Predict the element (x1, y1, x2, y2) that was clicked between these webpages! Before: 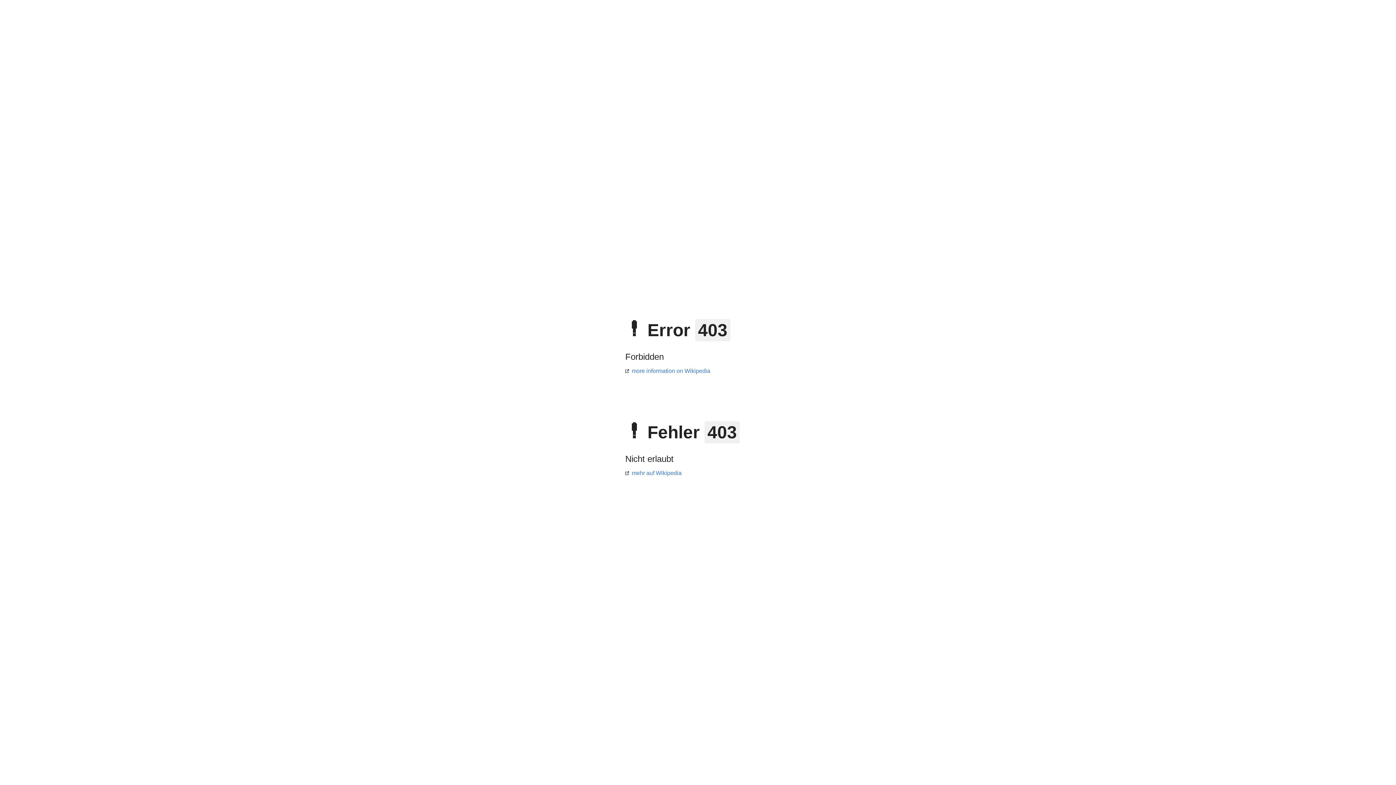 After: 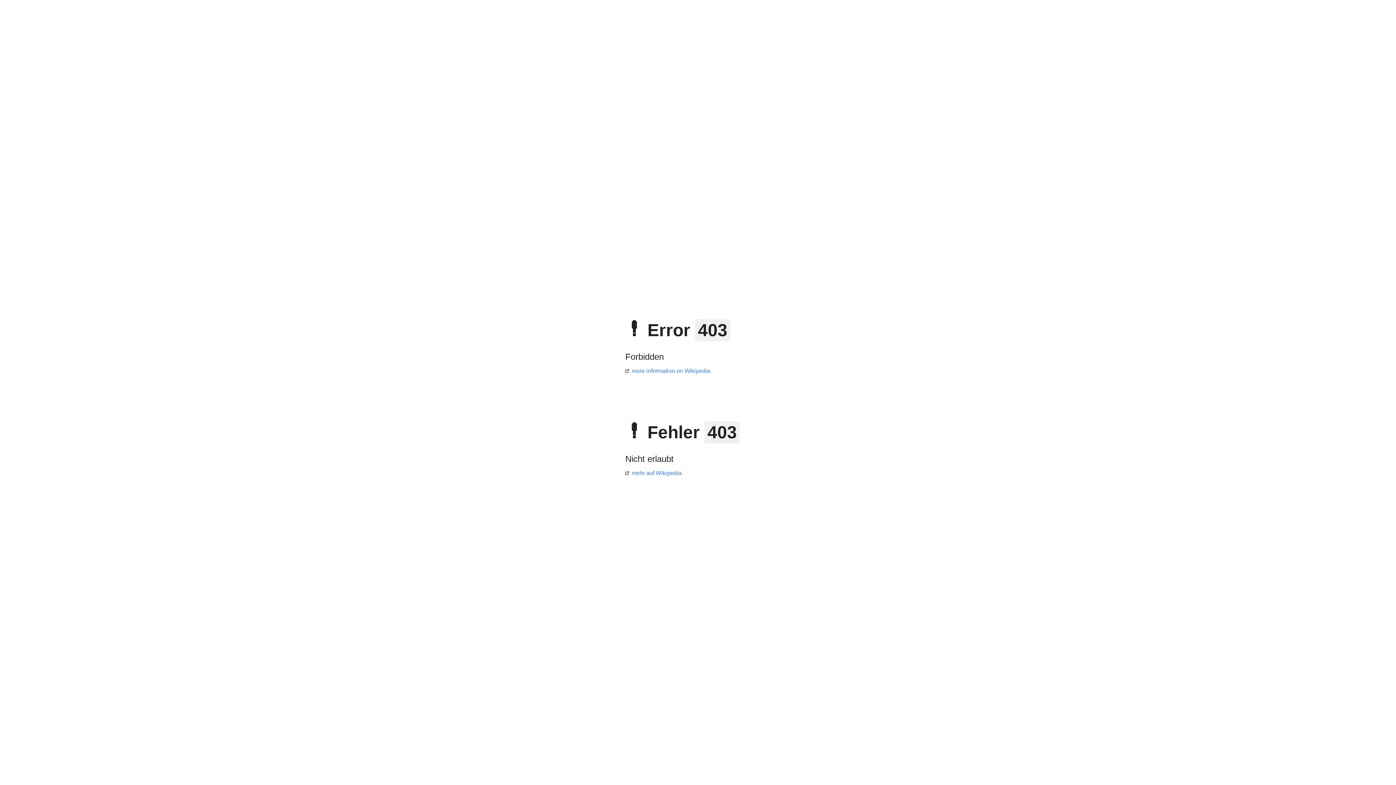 Action: label: mehr auf Wikipedia bbox: (625, 470, 681, 476)